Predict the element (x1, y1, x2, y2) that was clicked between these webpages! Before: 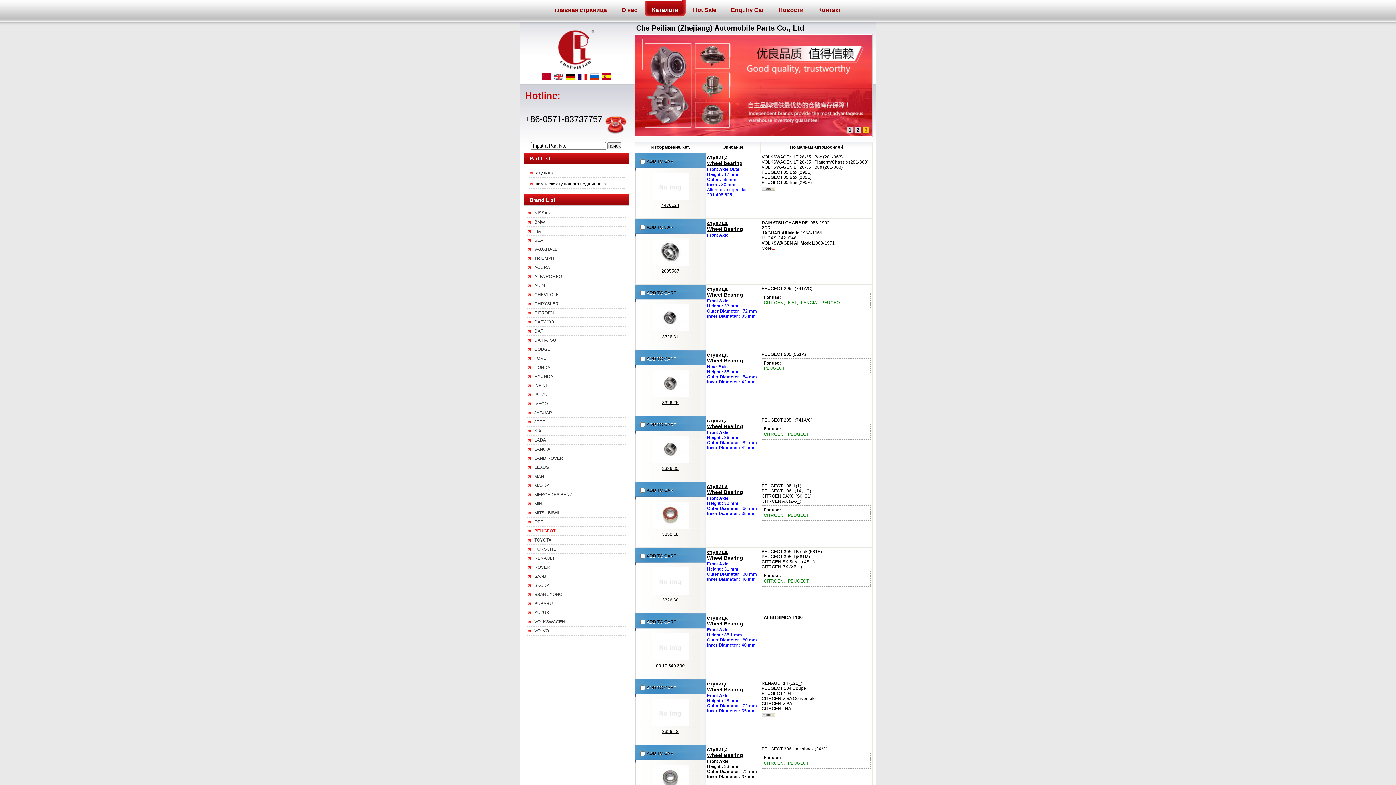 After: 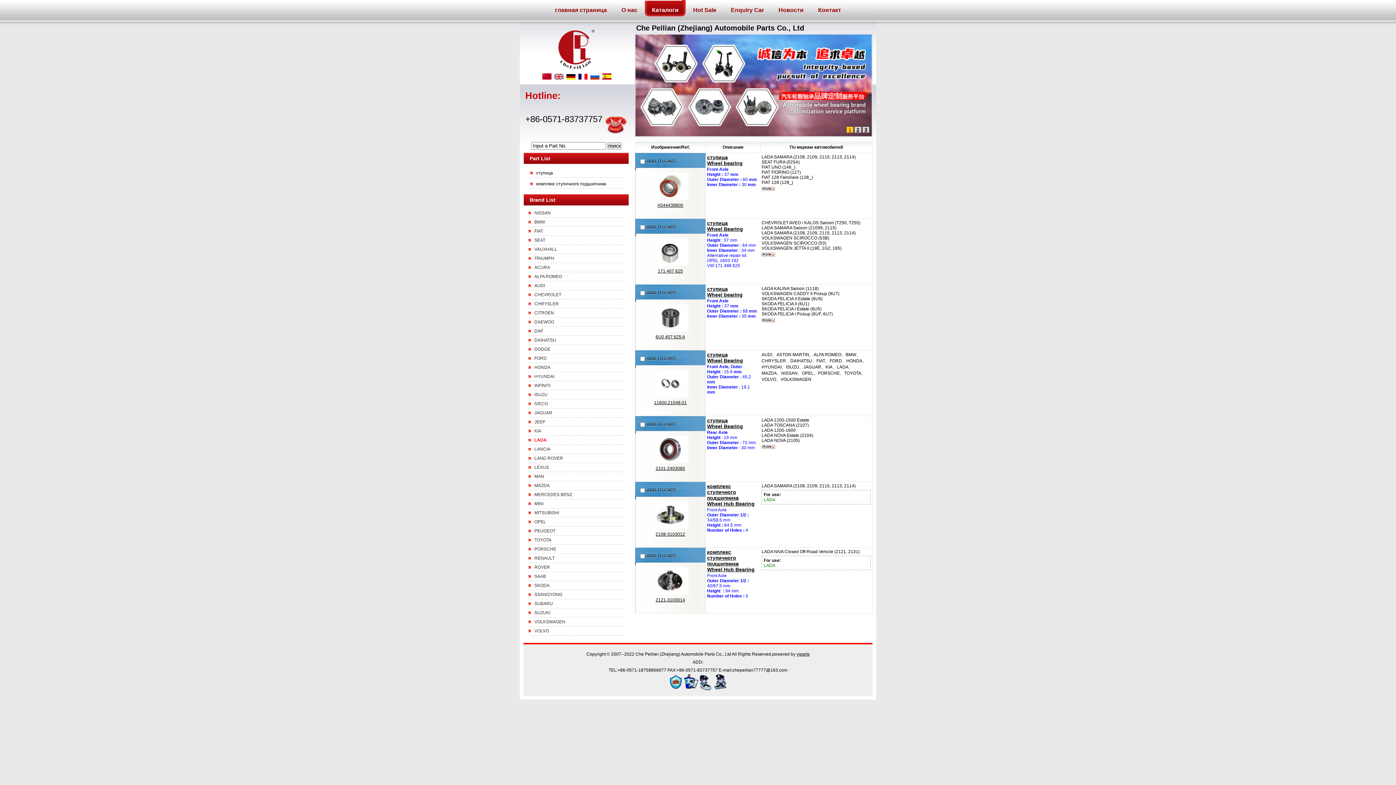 Action: label: LADA bbox: (527, 436, 626, 445)